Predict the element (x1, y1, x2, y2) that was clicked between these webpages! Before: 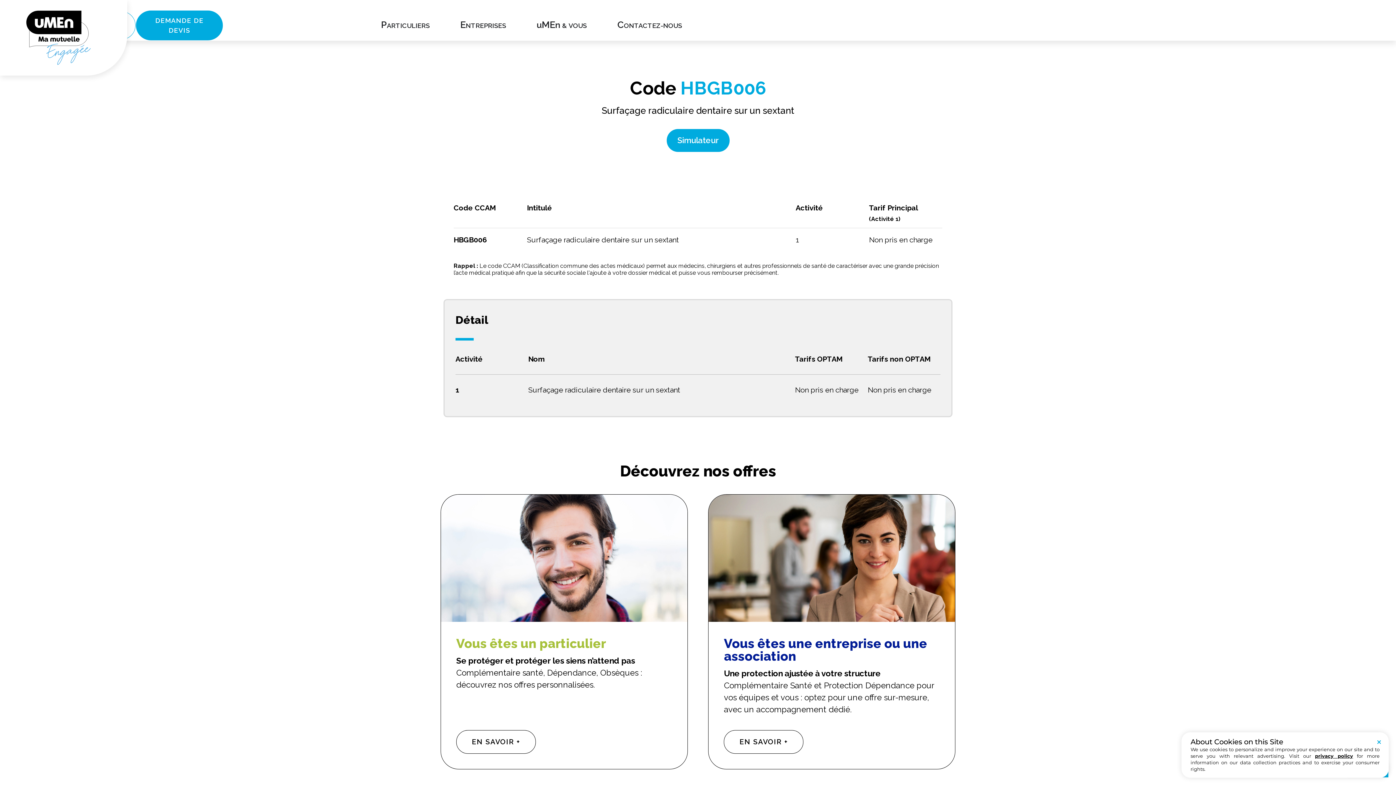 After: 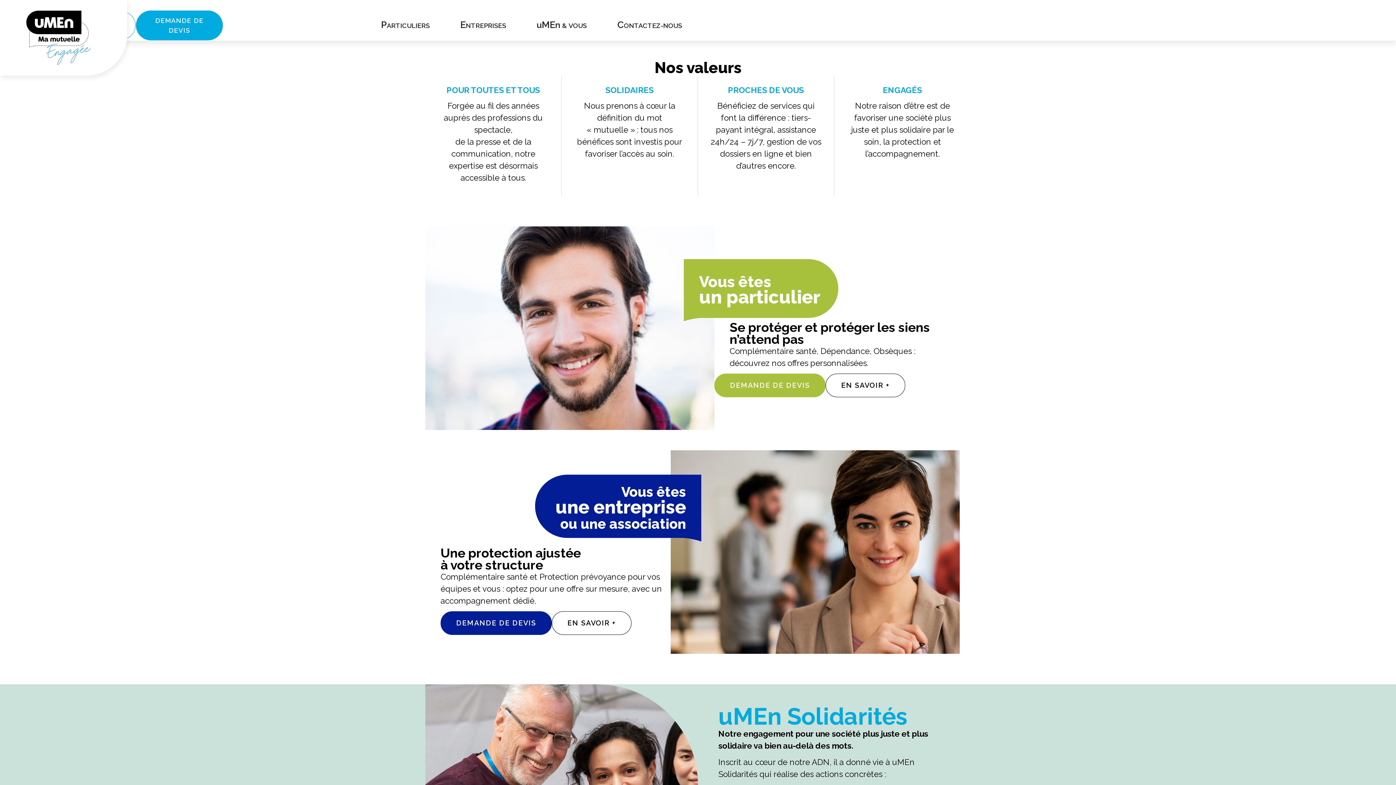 Action: bbox: (25, 10, 91, 65)